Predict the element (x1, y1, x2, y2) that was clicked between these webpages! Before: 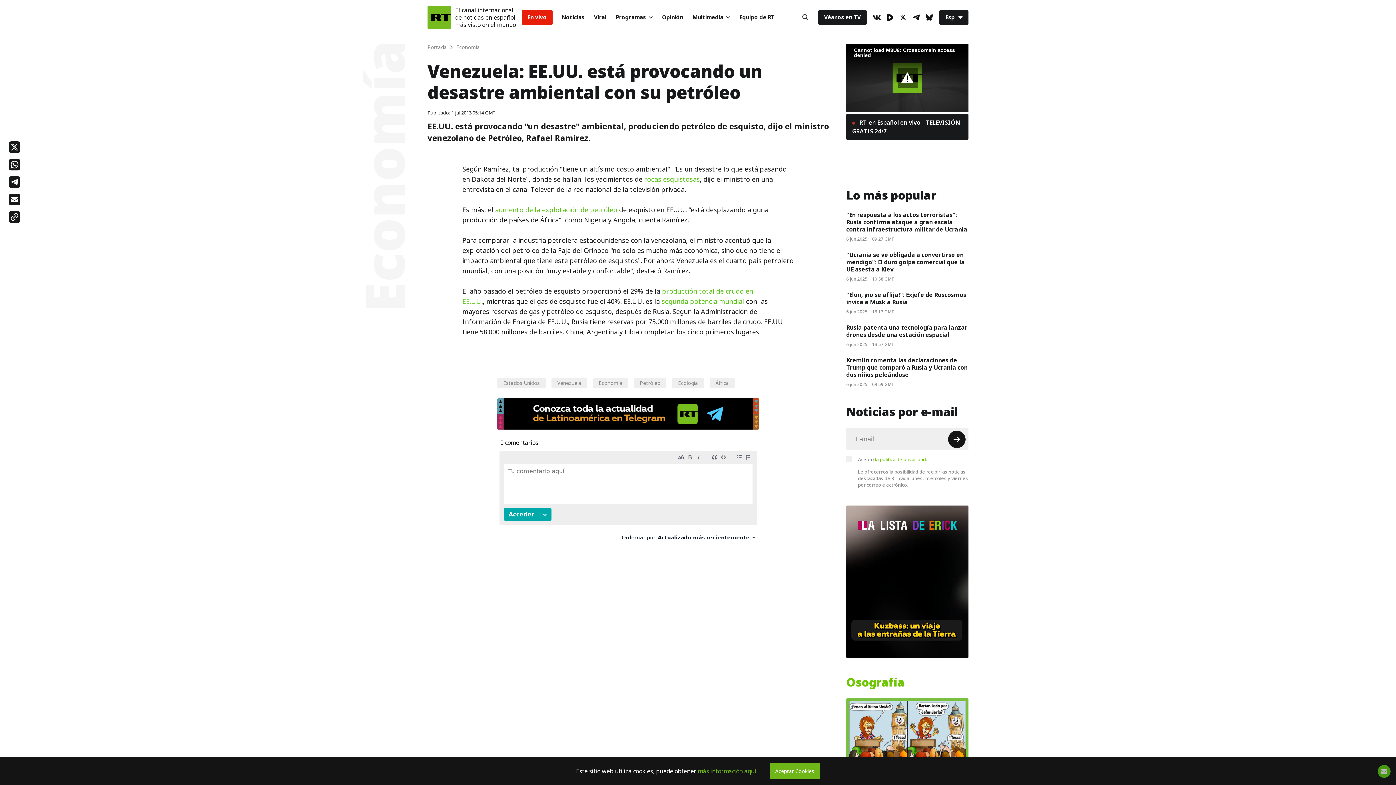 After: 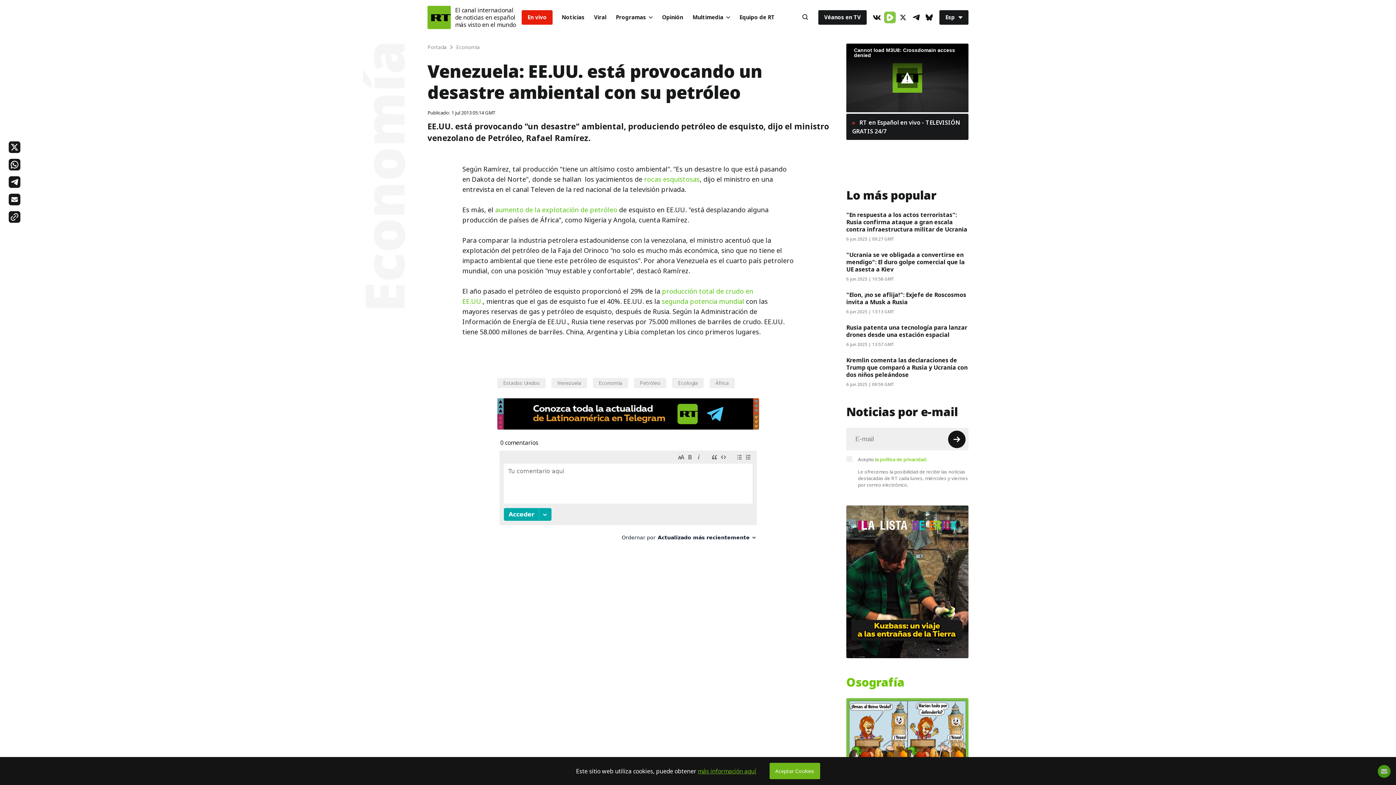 Action: label: Rumble bbox: (884, 11, 896, 23)